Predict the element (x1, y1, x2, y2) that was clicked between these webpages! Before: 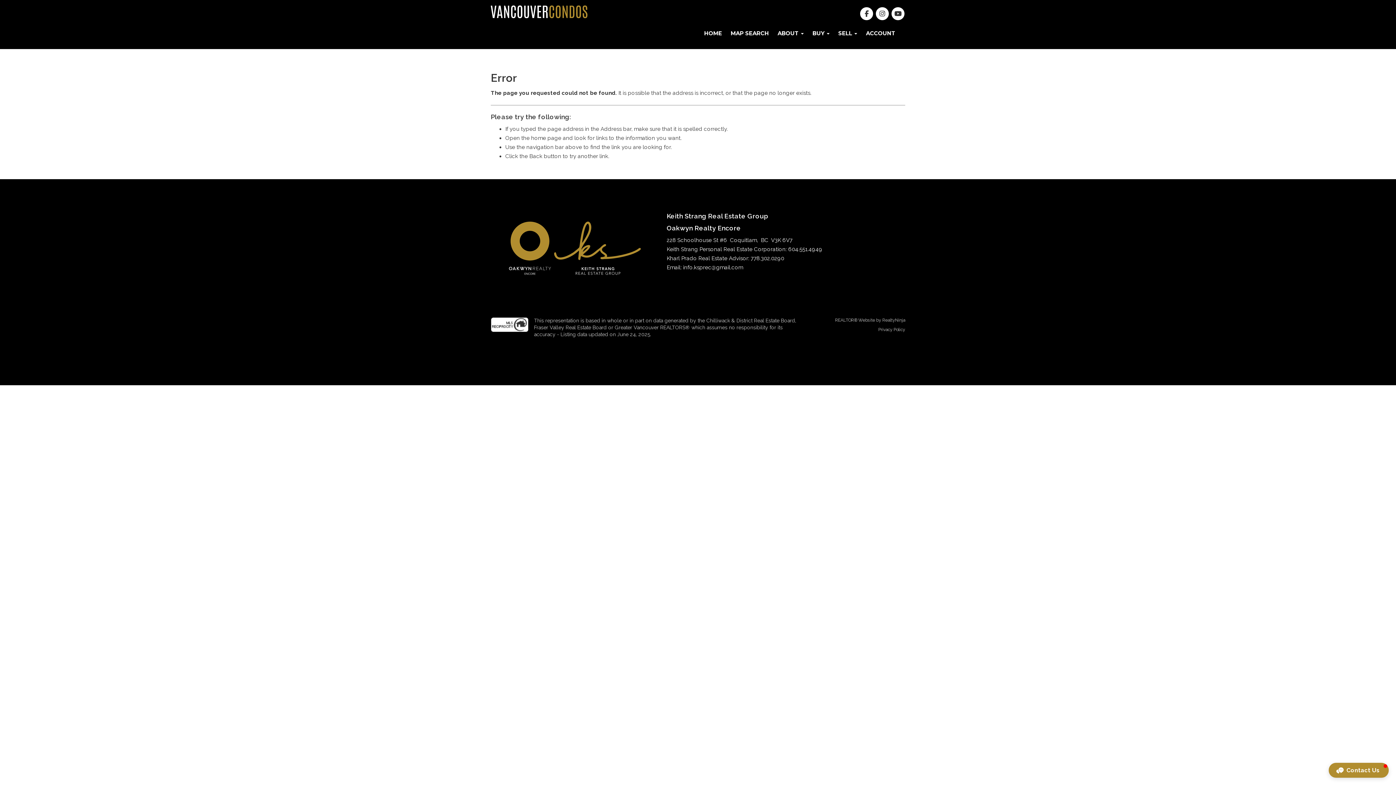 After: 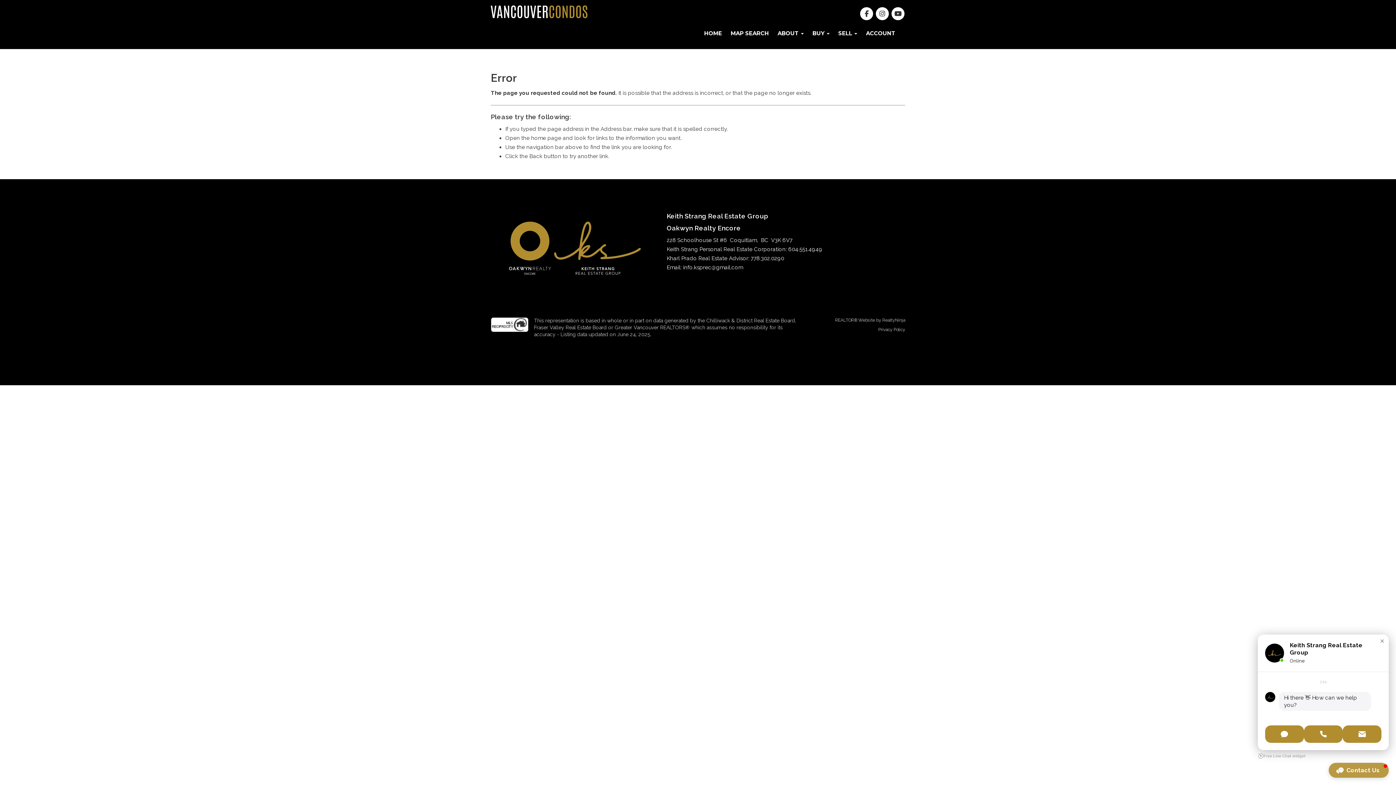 Action: label: Contact Us bbox: (1329, 763, 1389, 778)